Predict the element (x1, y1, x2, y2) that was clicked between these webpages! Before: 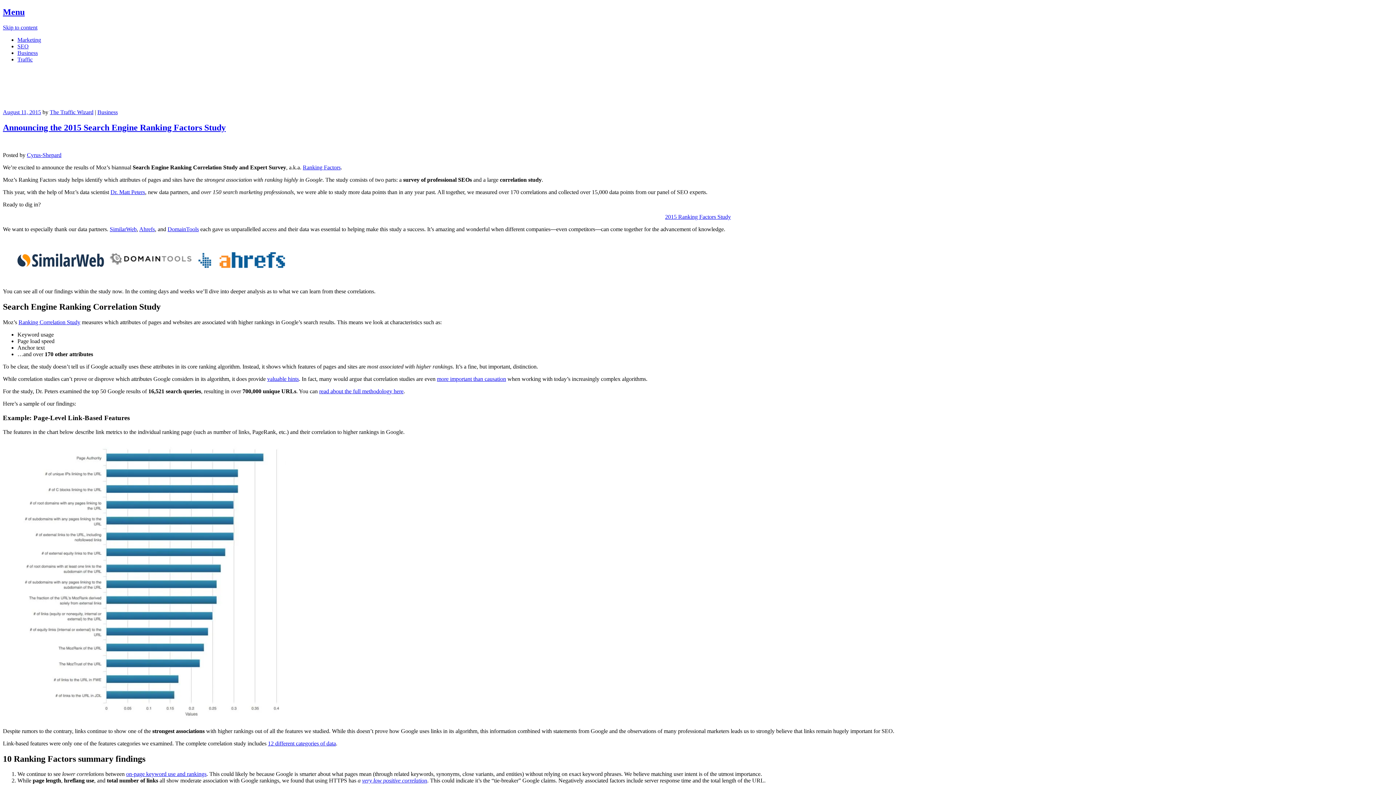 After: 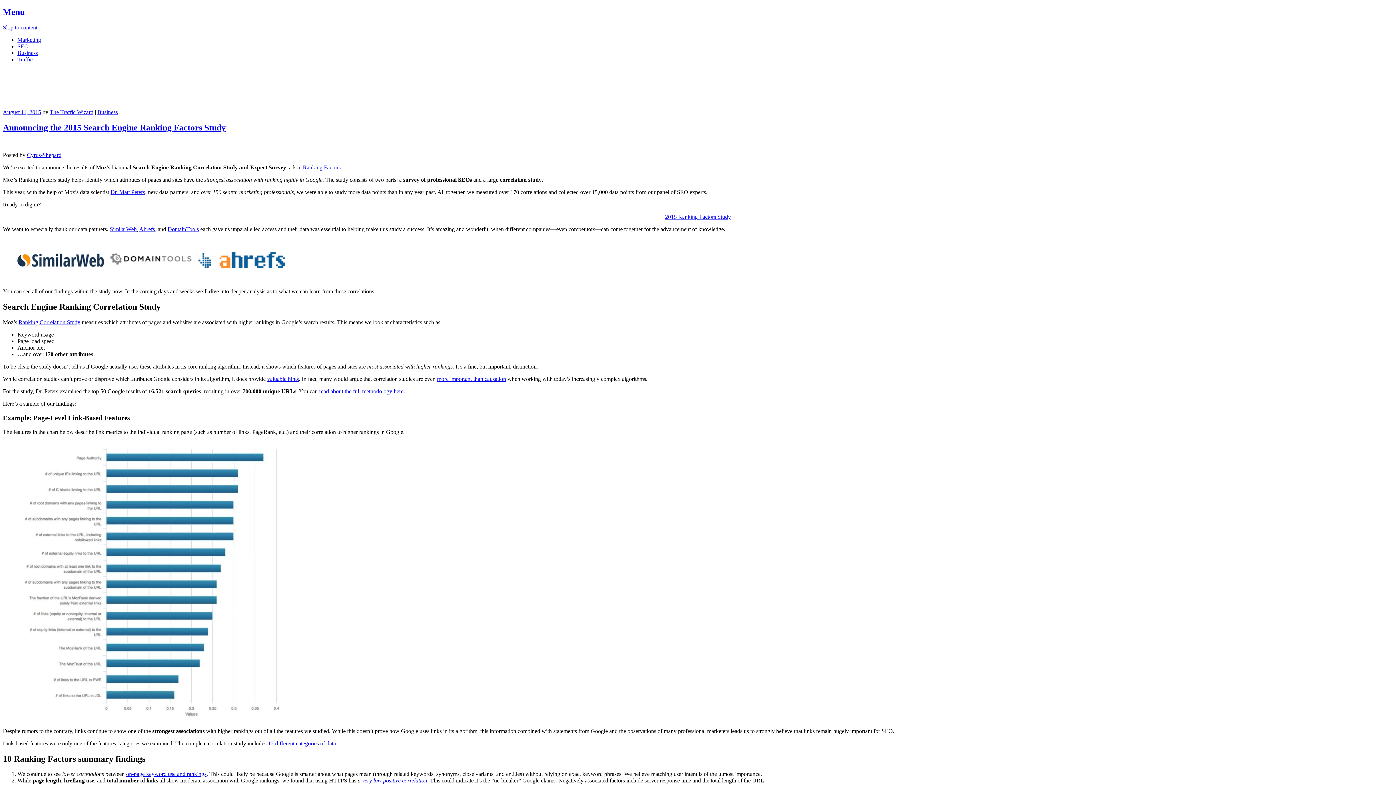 Action: bbox: (319, 388, 403, 394) label: read about the full methodology here